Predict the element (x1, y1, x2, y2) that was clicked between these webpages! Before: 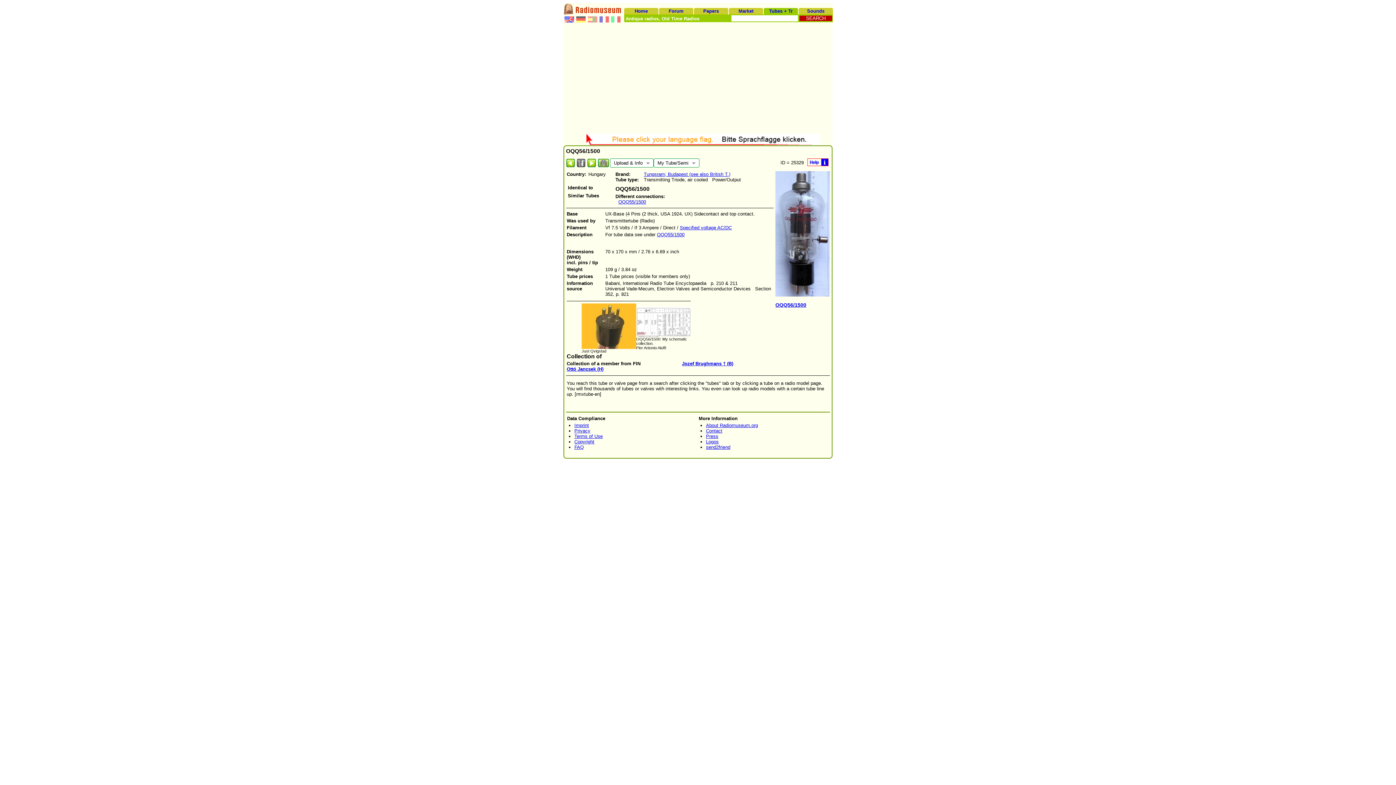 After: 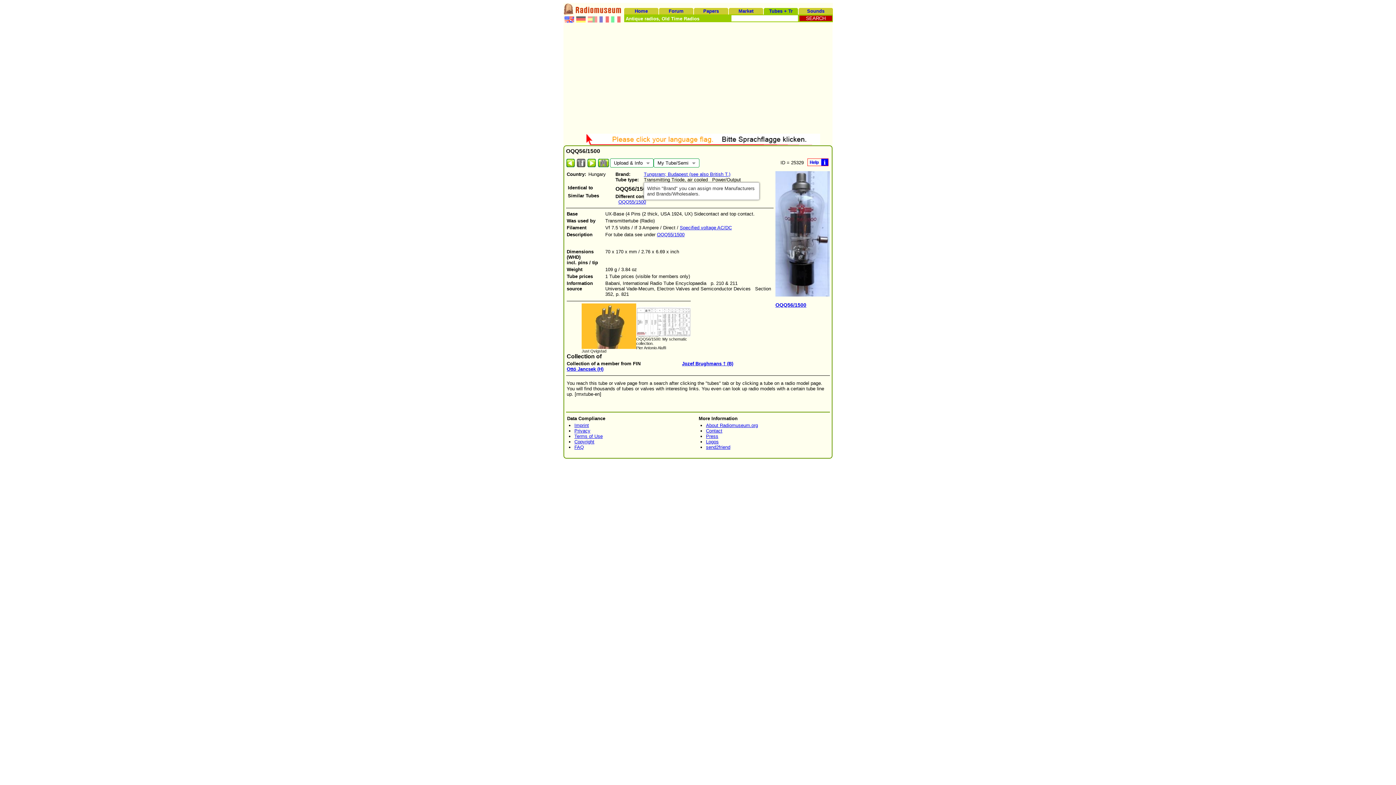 Action: label: Tungsram; Budapest (see also British T.) bbox: (644, 171, 730, 177)